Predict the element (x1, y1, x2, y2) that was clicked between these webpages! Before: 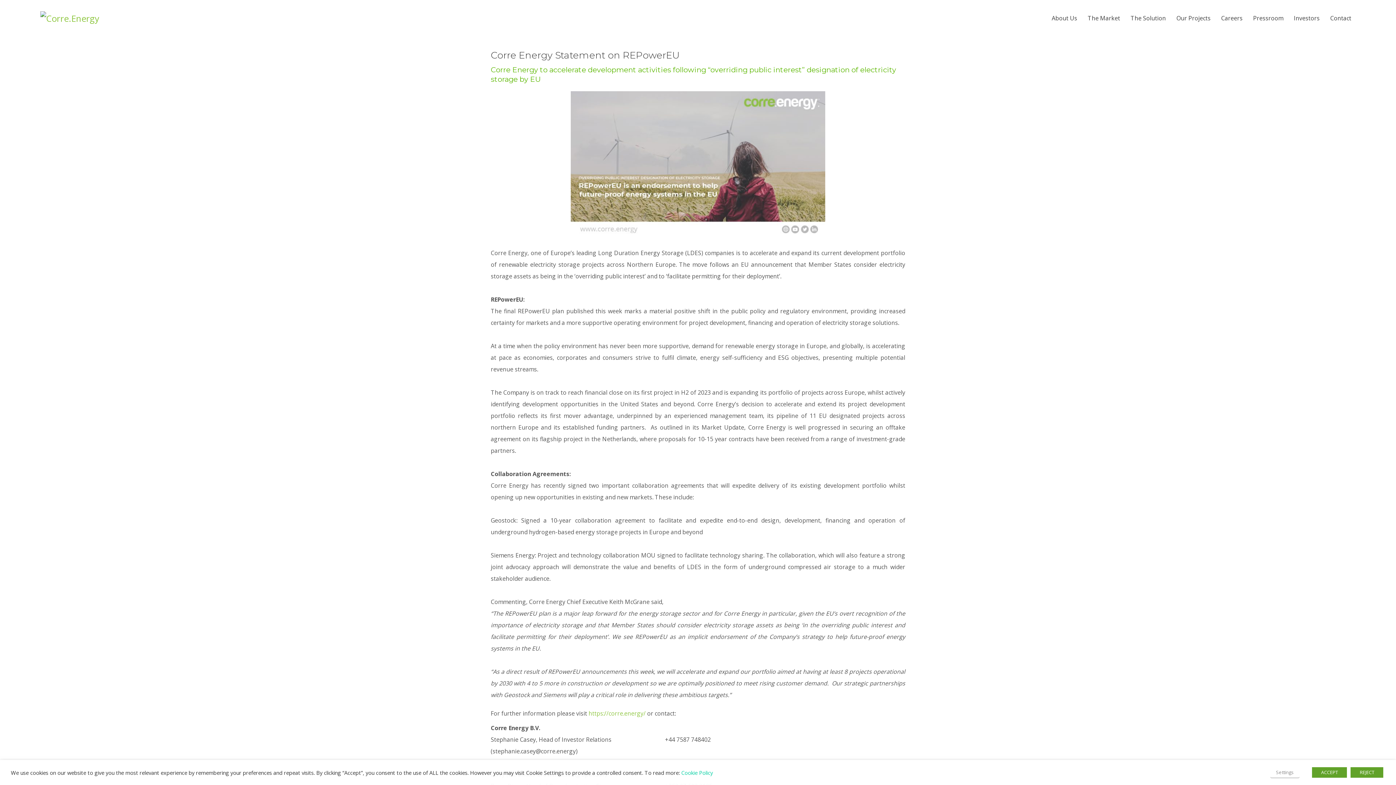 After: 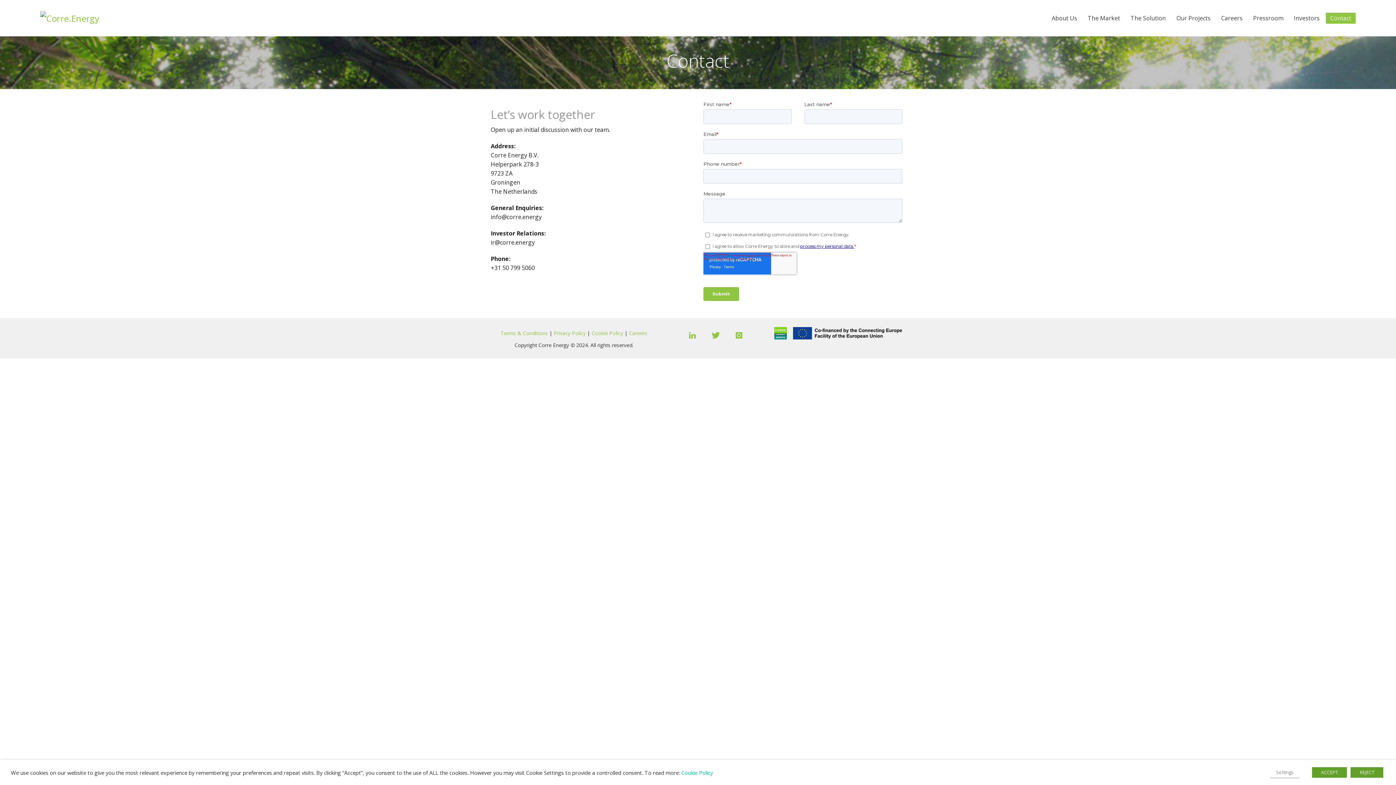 Action: label: Contact bbox: (1326, 12, 1356, 24)